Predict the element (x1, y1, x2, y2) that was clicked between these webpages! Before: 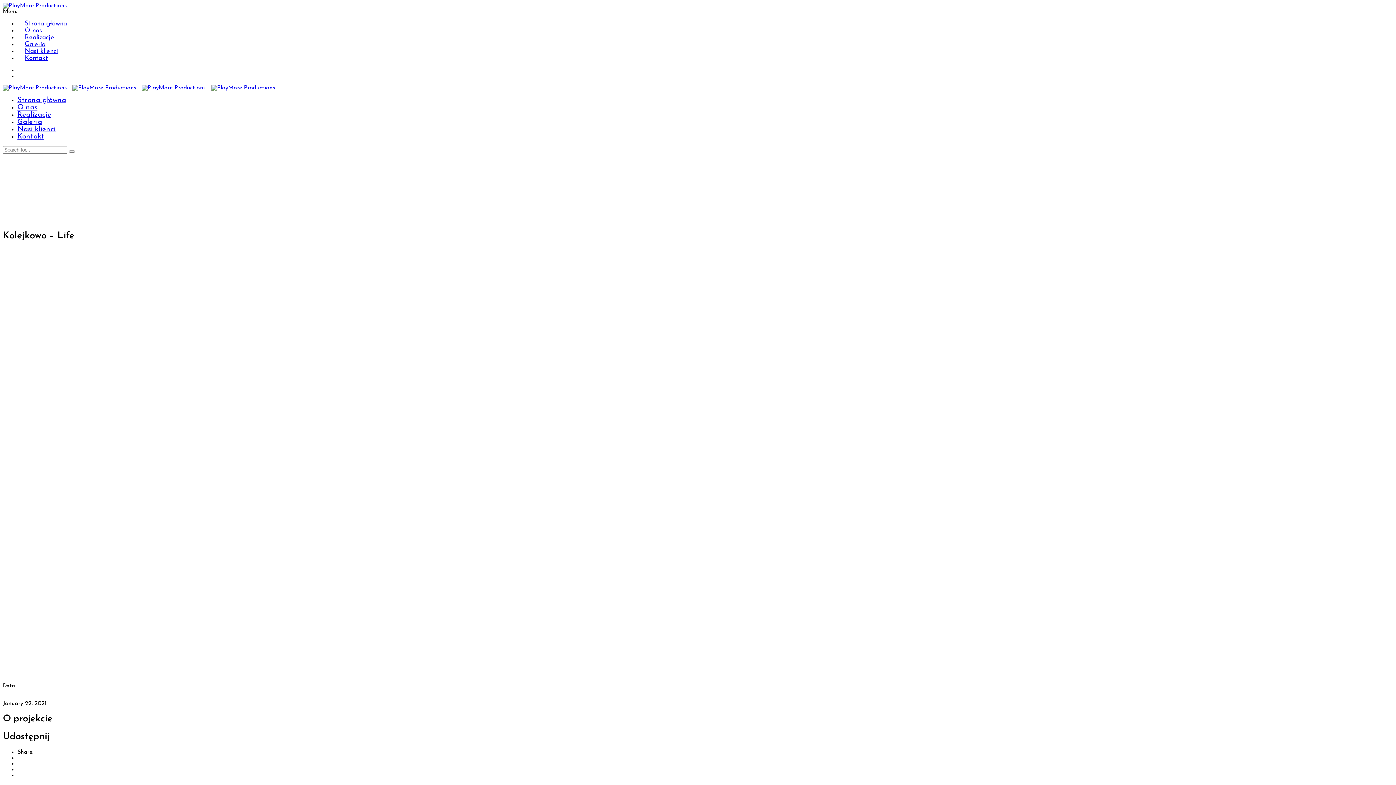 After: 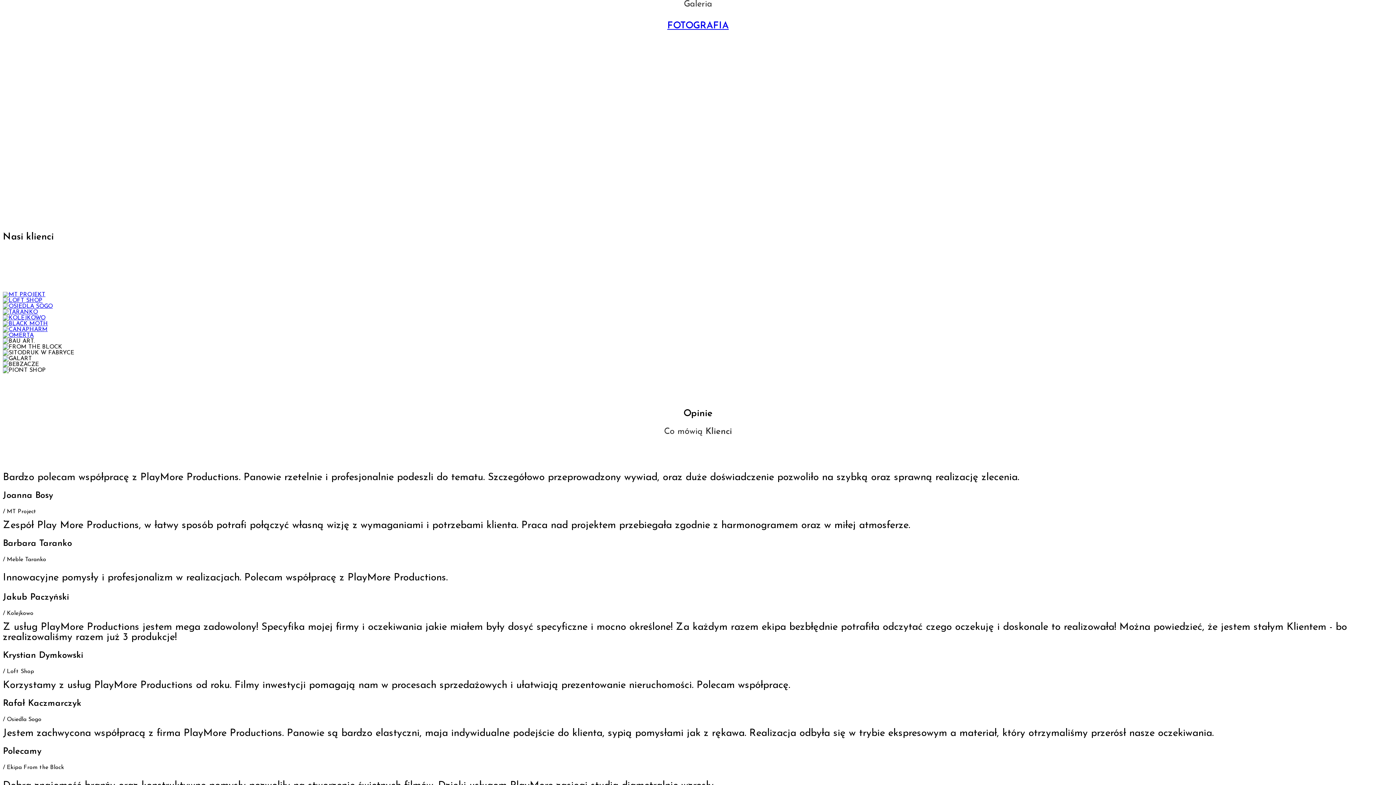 Action: bbox: (17, 118, 42, 125) label: Galeria